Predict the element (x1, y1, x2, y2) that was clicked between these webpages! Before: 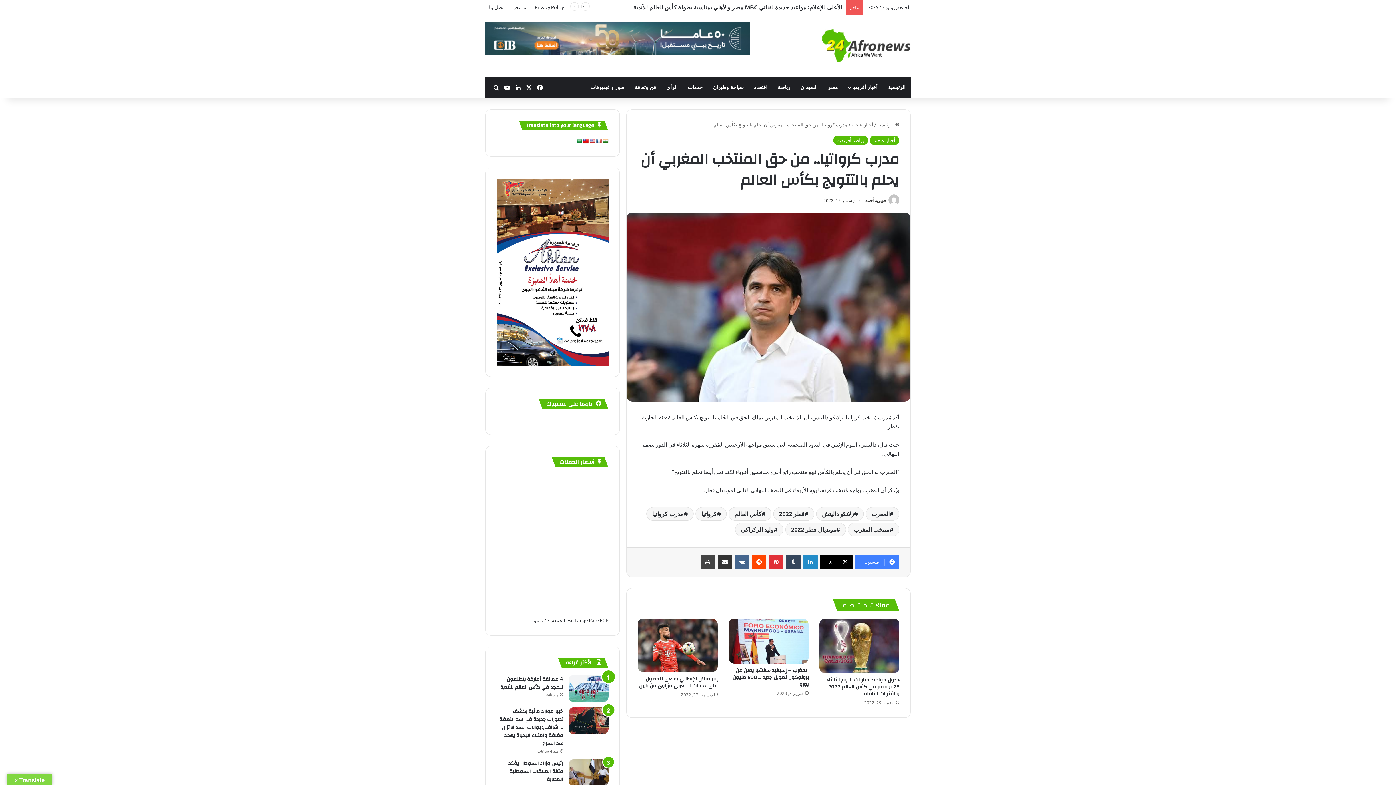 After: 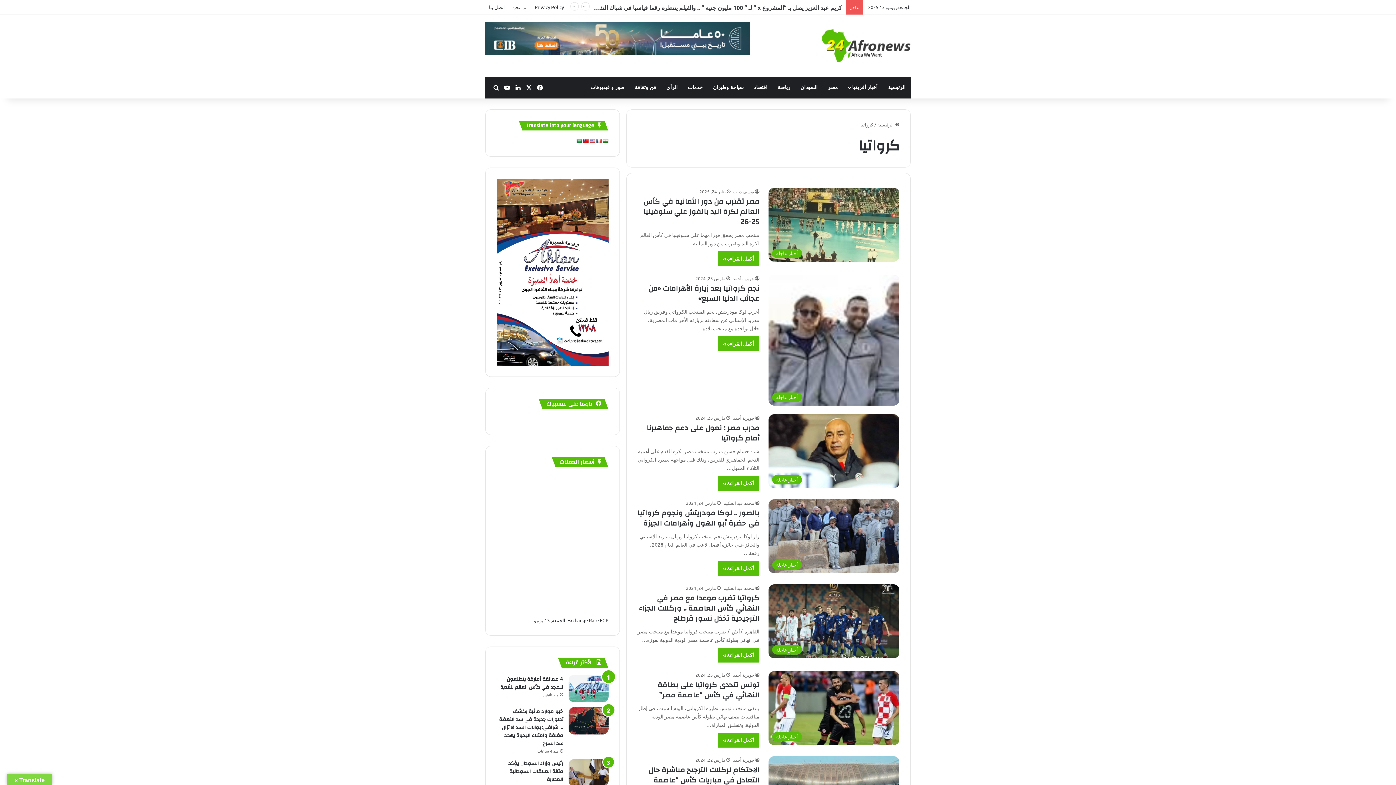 Action: bbox: (695, 507, 726, 521) label: كرواتيا